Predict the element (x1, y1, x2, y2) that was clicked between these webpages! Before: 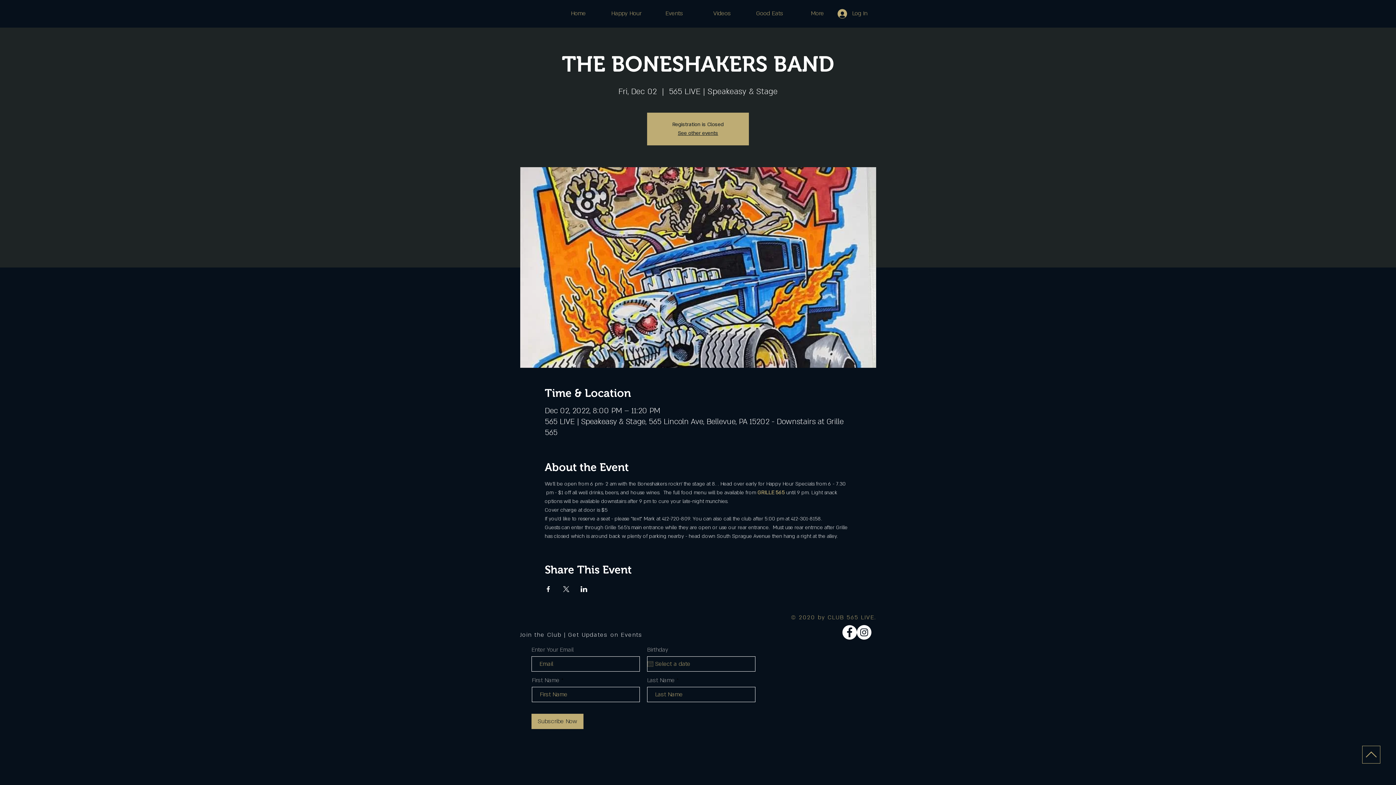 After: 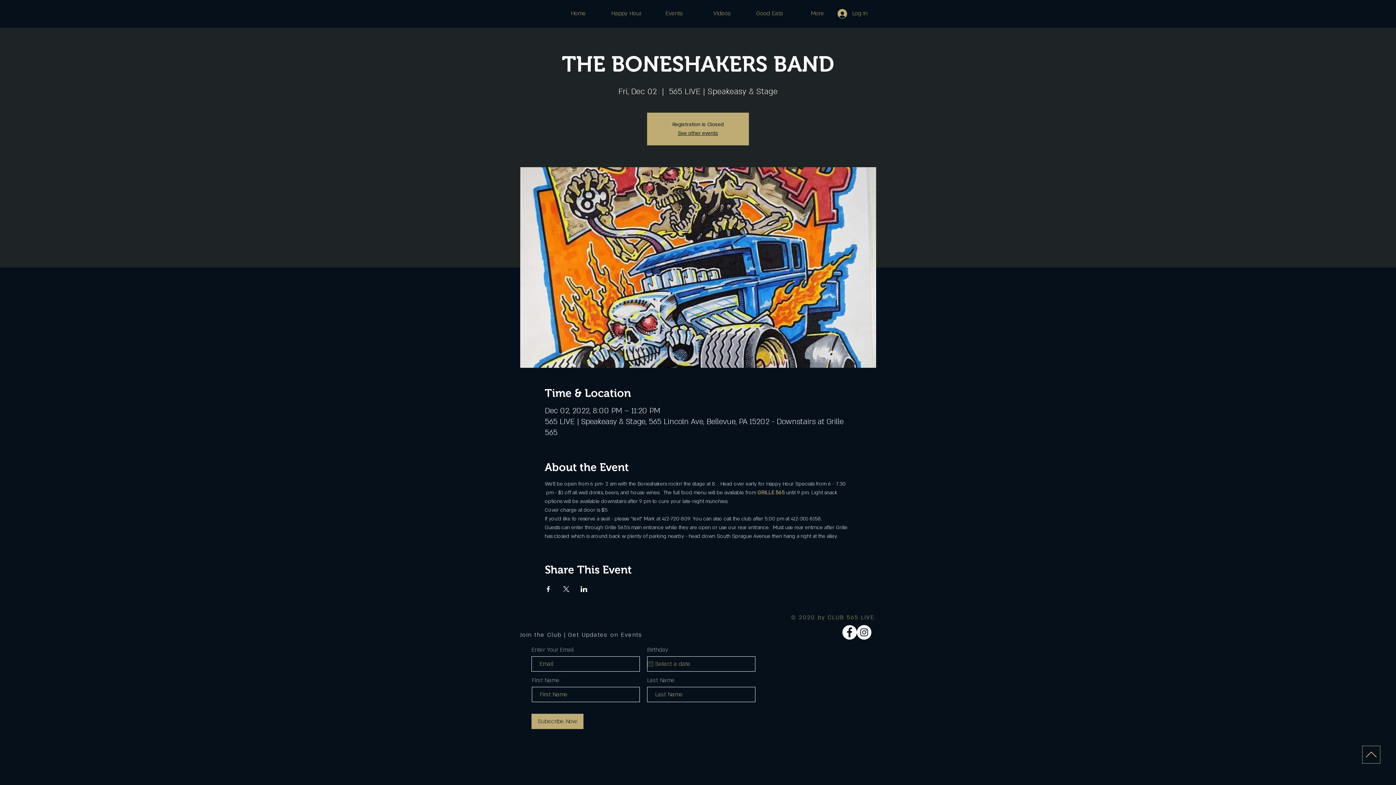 Action: bbox: (842, 625, 857, 640) label: Facebook